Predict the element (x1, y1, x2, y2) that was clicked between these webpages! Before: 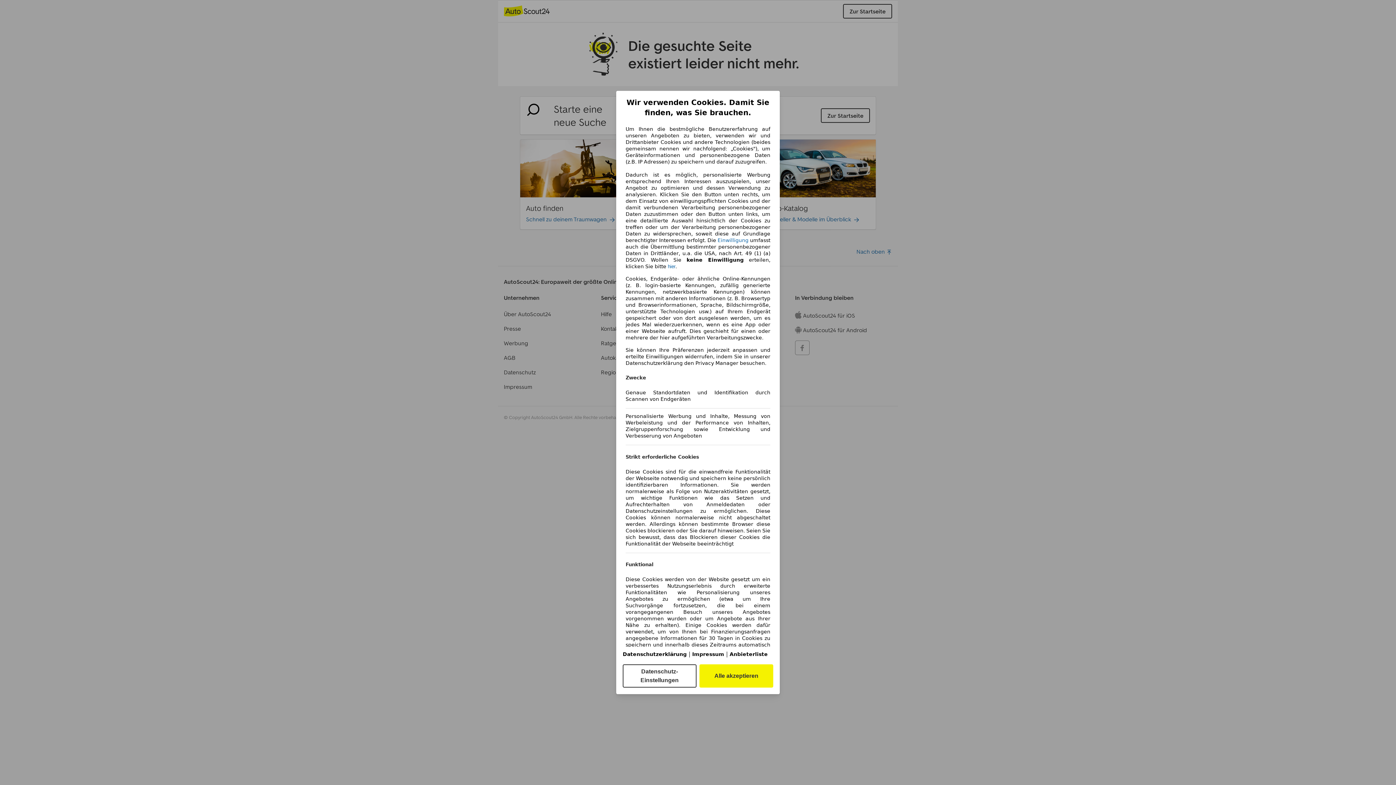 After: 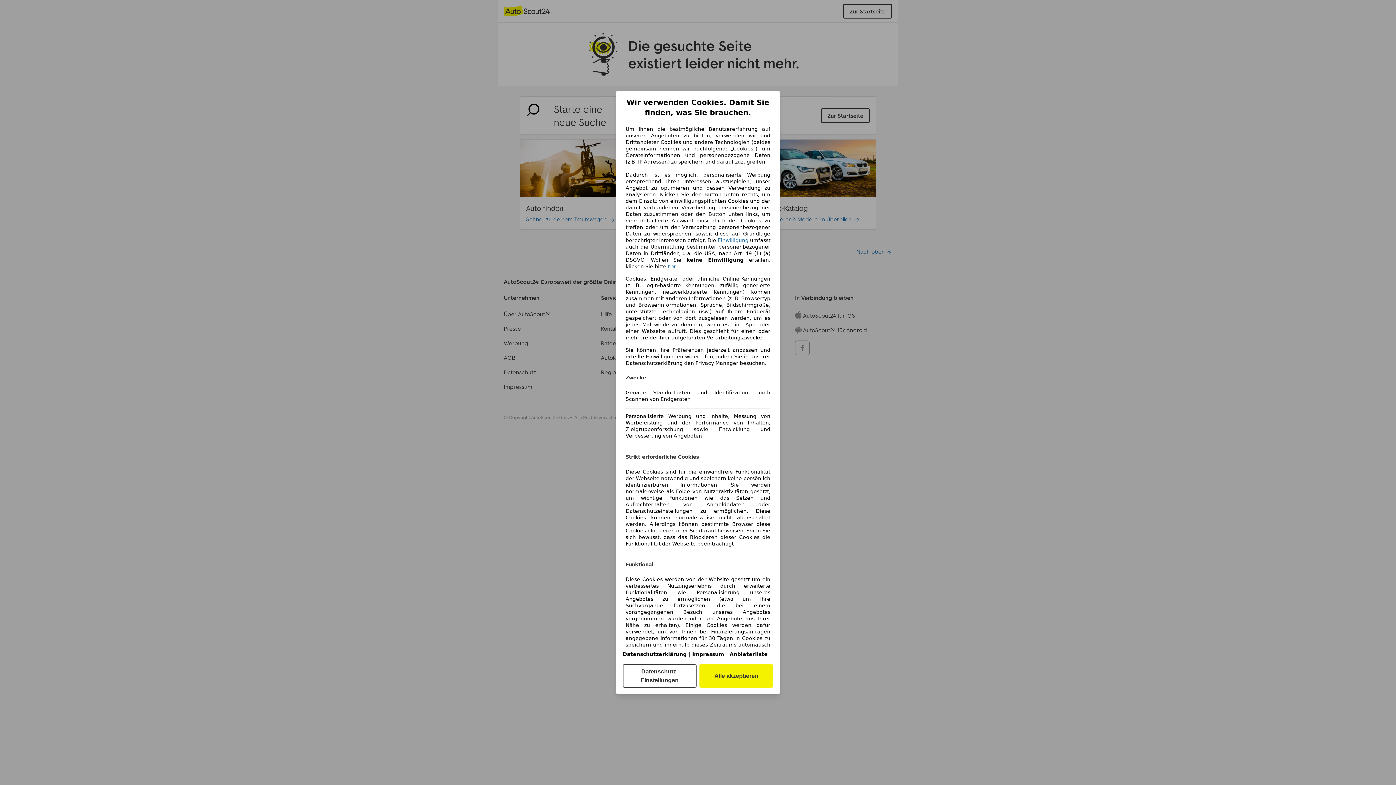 Action: bbox: (692, 651, 724, 657) label: Impressum(öffnet in einem neuen Fenster)